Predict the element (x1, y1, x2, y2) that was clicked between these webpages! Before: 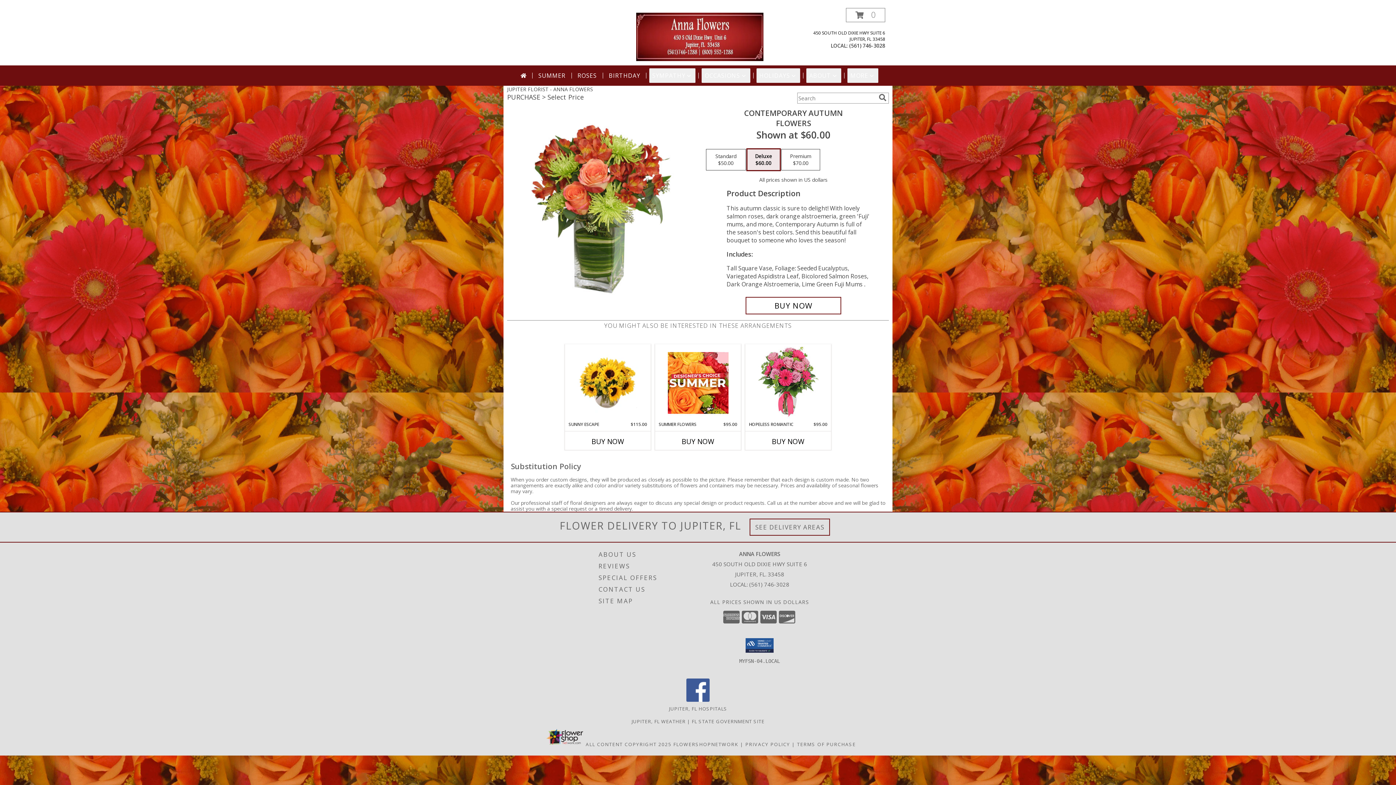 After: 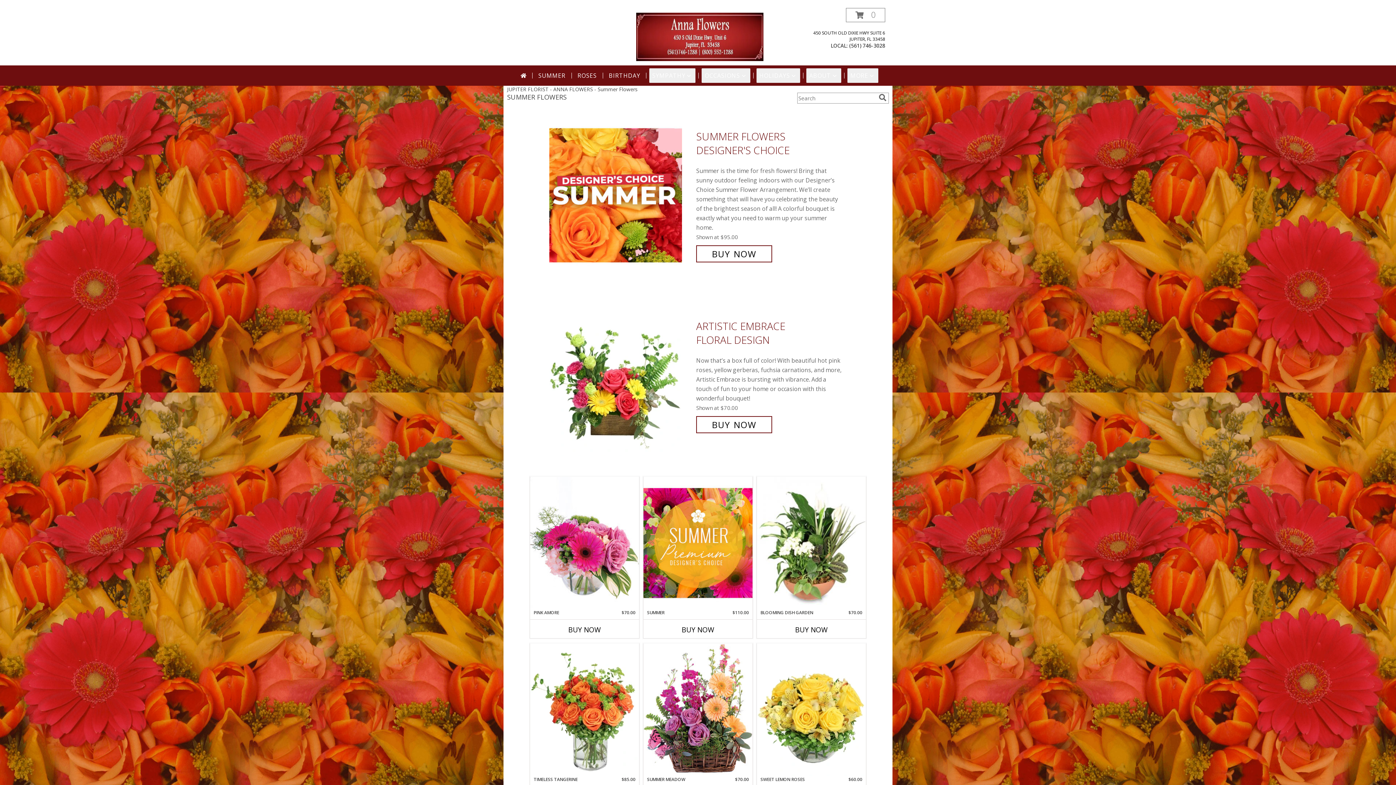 Action: bbox: (535, 68, 568, 82) label: SUMMER